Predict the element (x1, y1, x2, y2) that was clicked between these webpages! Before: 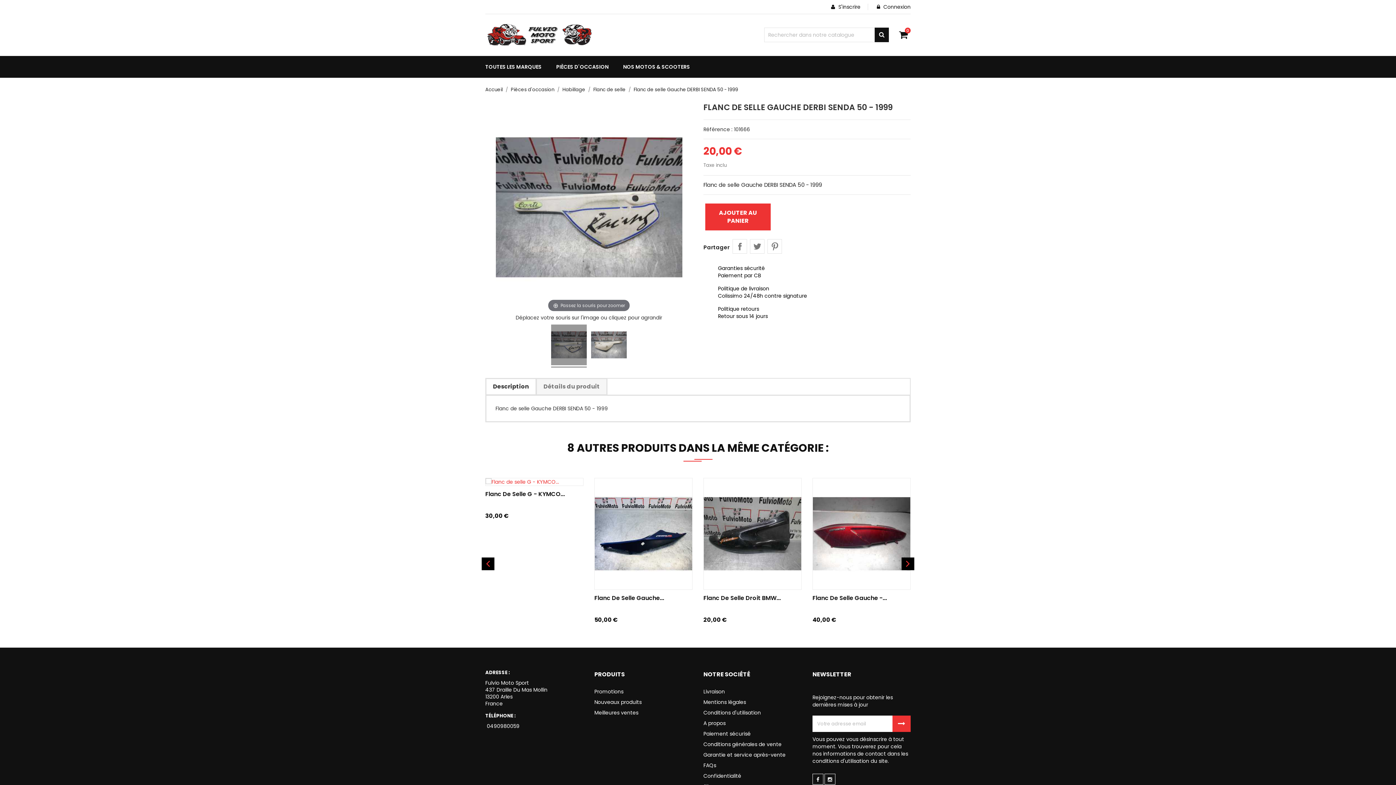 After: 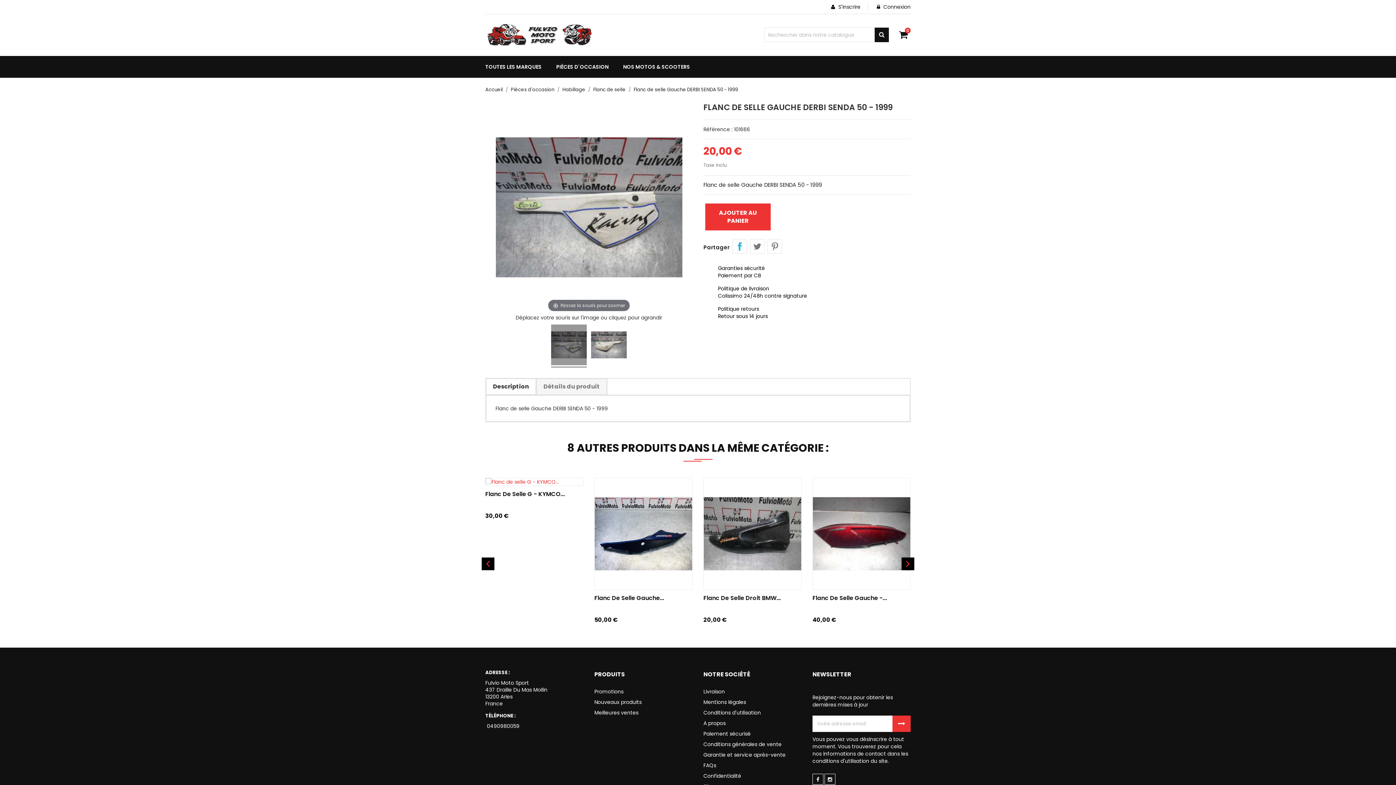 Action: bbox: (732, 239, 747, 253) label: Partager